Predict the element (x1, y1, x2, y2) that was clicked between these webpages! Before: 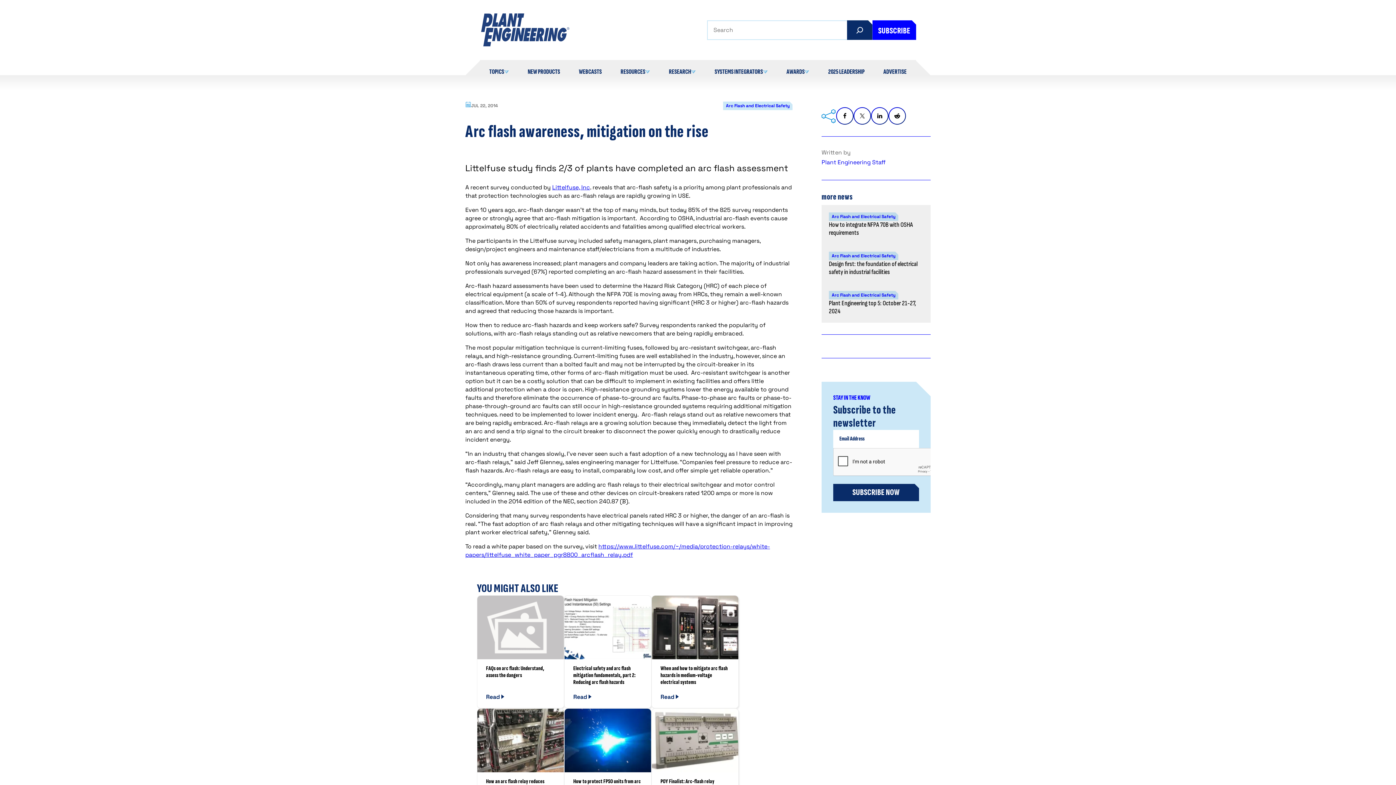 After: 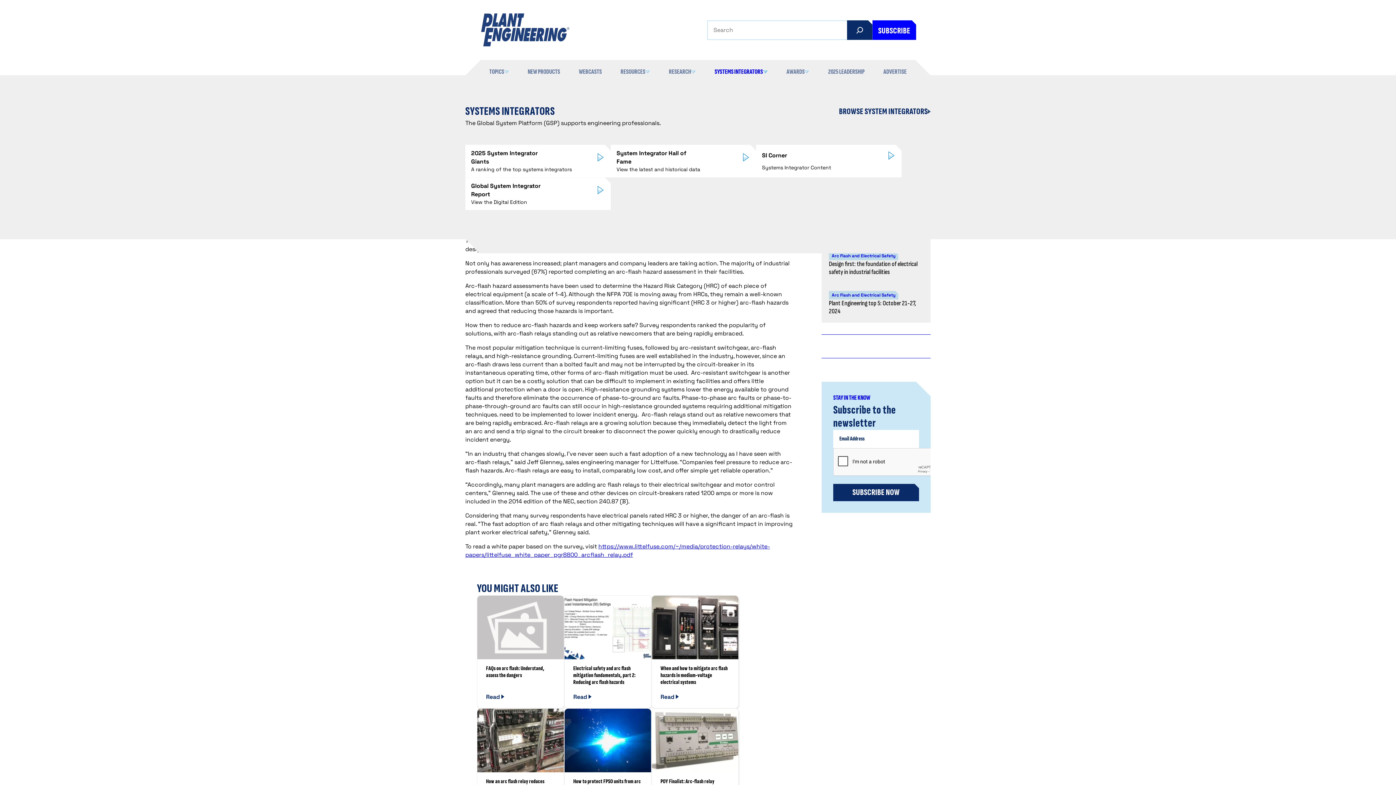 Action: label: SYSTEMS INTEGRATORS bbox: (714, 68, 767, 75)